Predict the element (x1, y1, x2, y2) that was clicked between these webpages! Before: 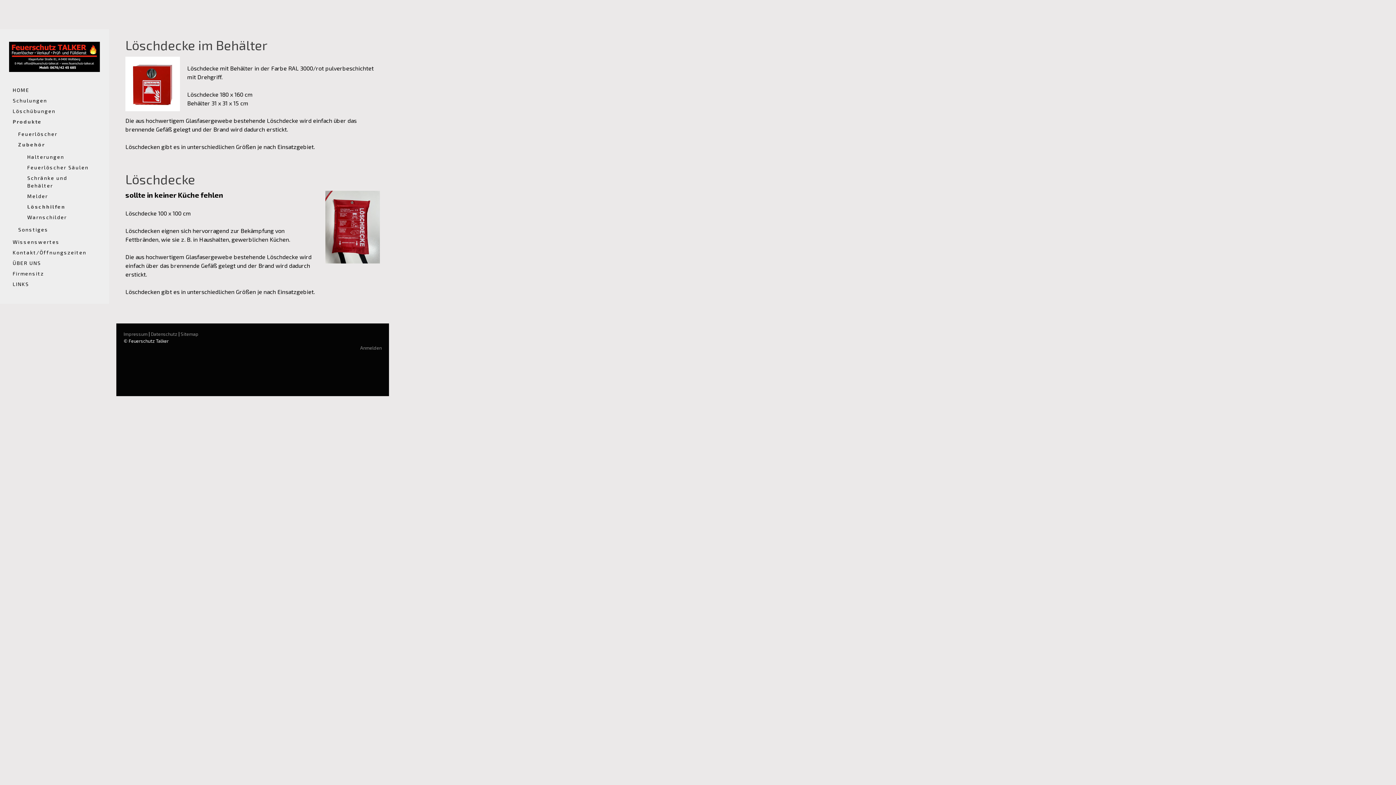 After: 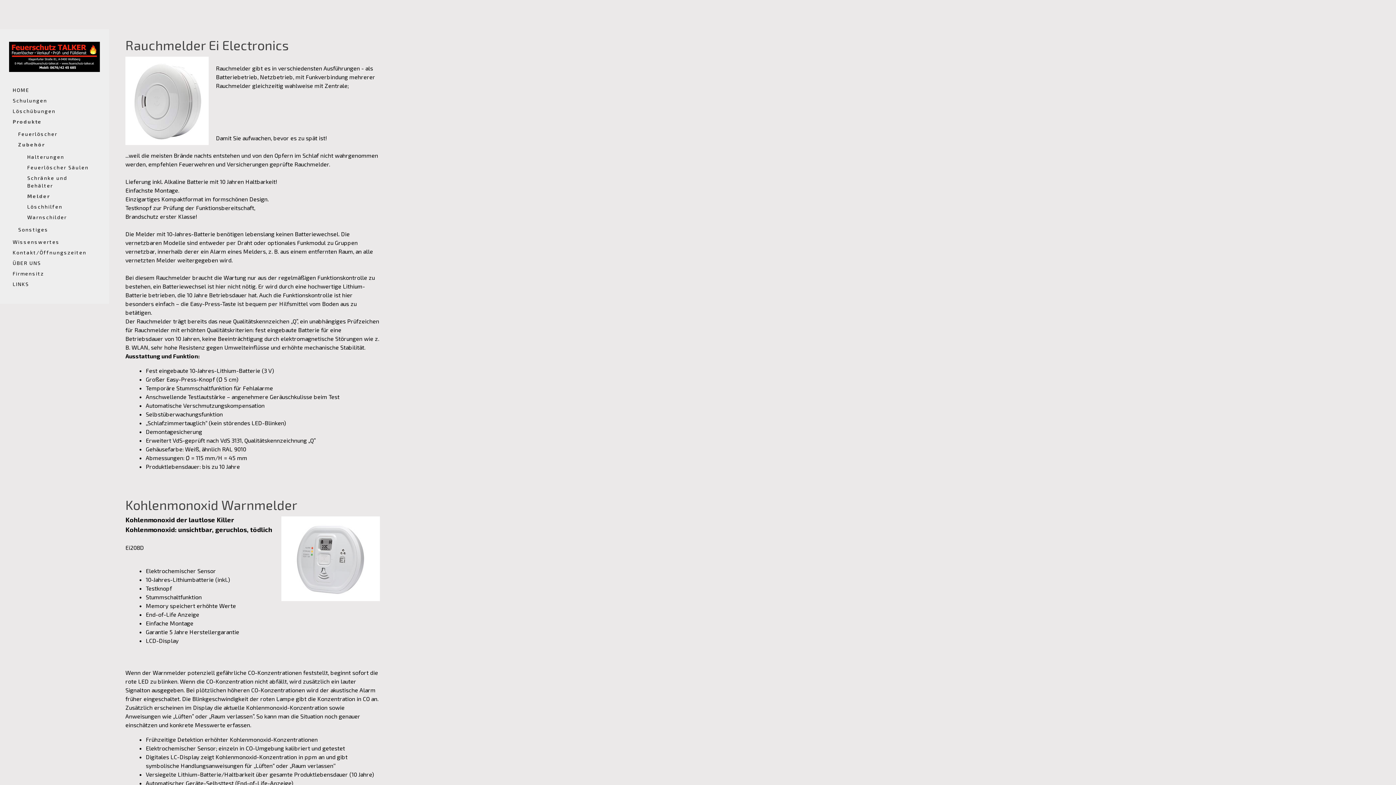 Action: bbox: (12, 190, 96, 201) label: Melder